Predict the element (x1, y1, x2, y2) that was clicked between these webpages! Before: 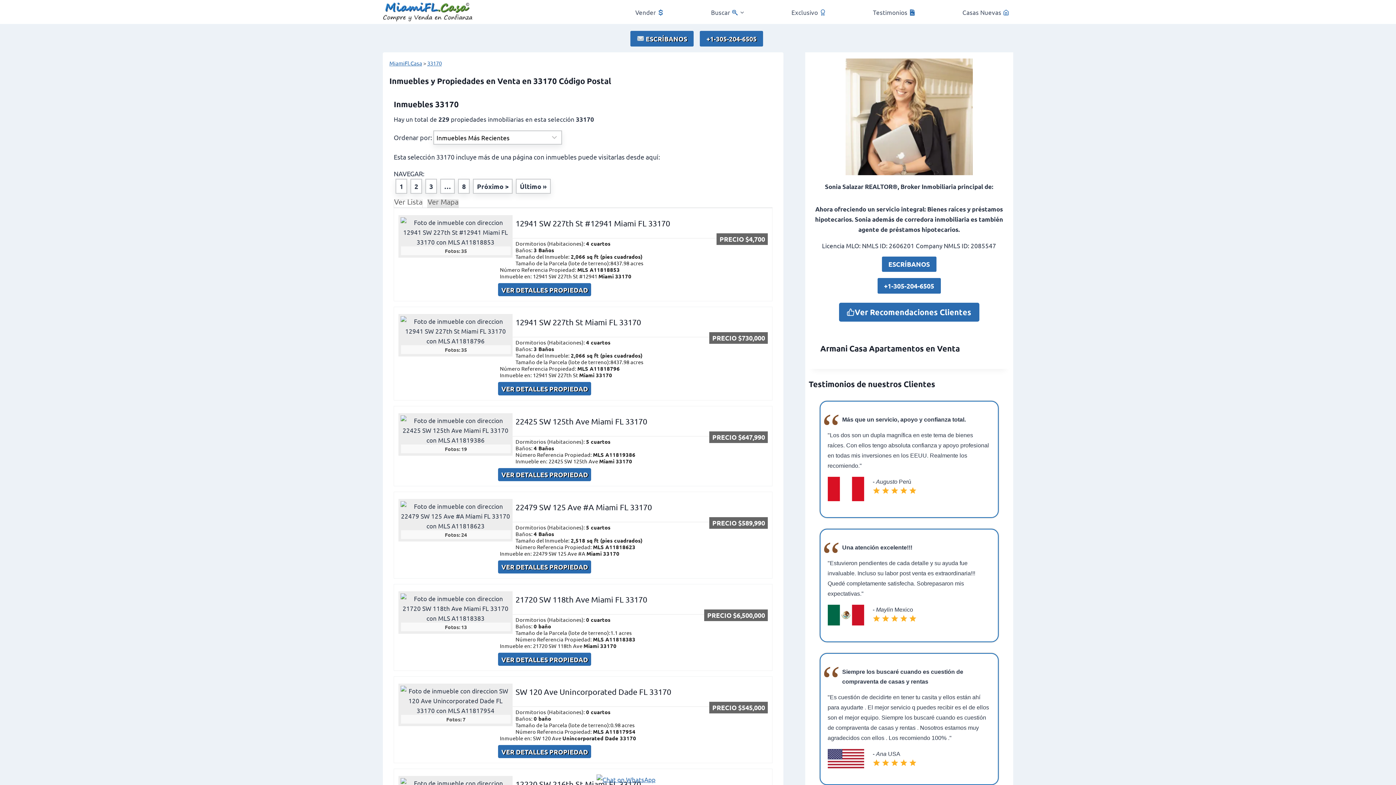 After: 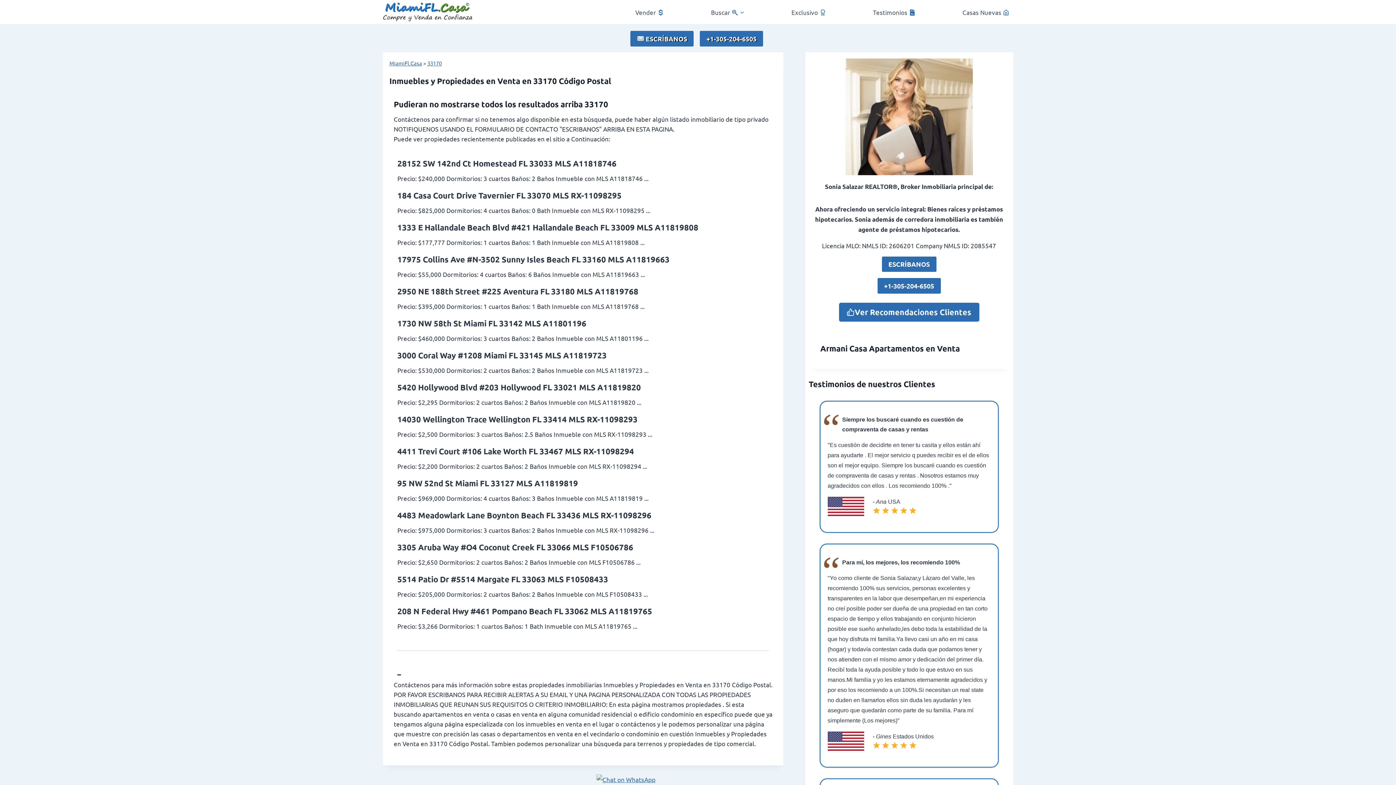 Action: label: Último » bbox: (516, 179, 550, 193)